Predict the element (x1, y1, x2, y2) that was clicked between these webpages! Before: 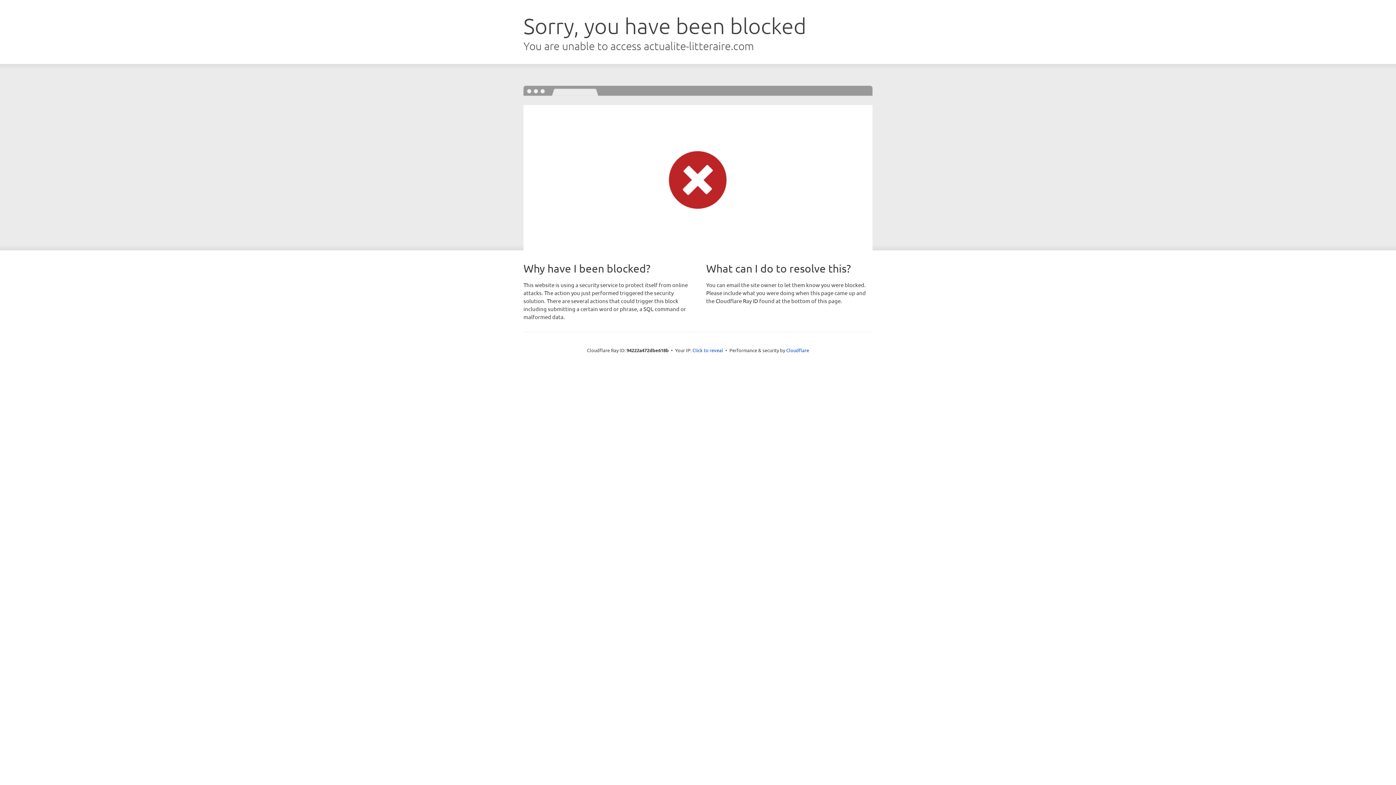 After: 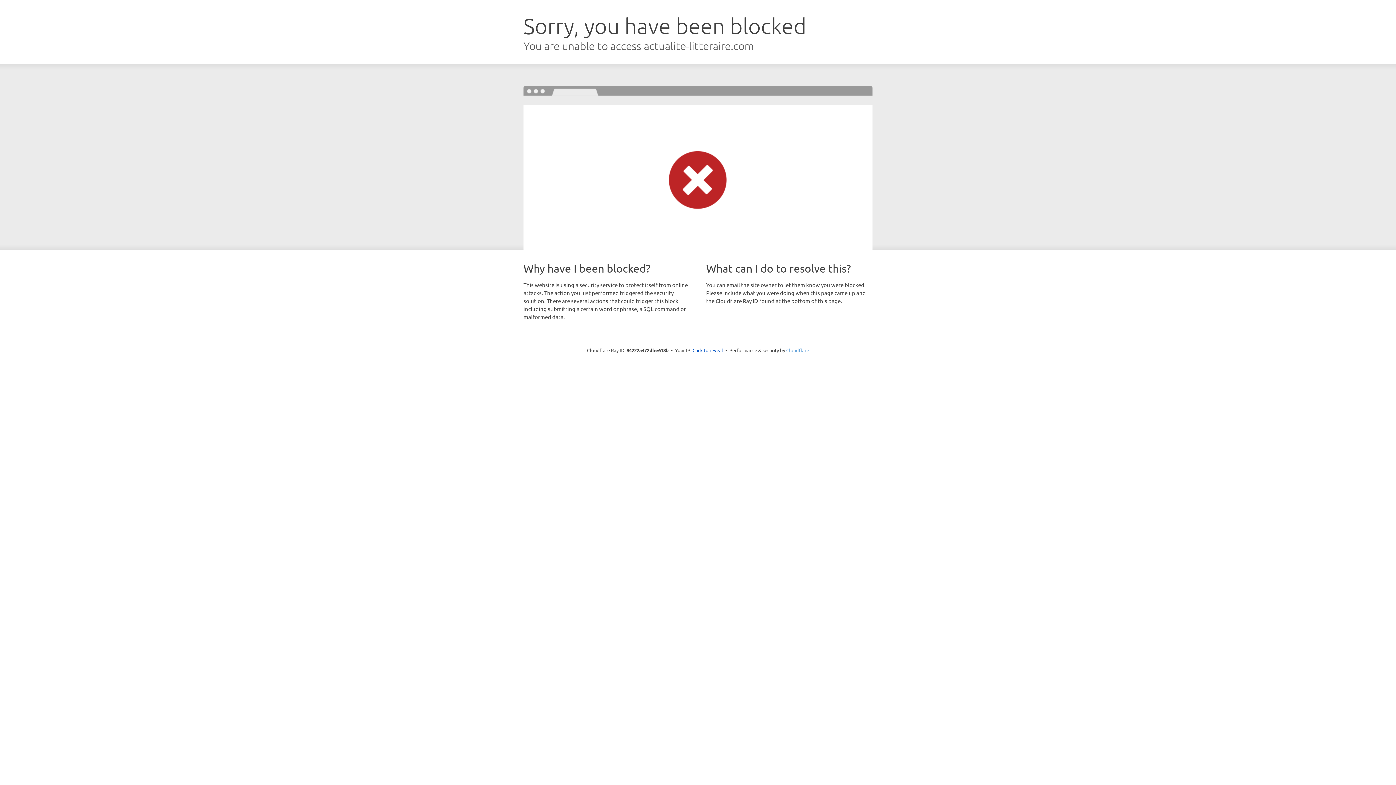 Action: label: Cloudflare bbox: (786, 347, 809, 353)